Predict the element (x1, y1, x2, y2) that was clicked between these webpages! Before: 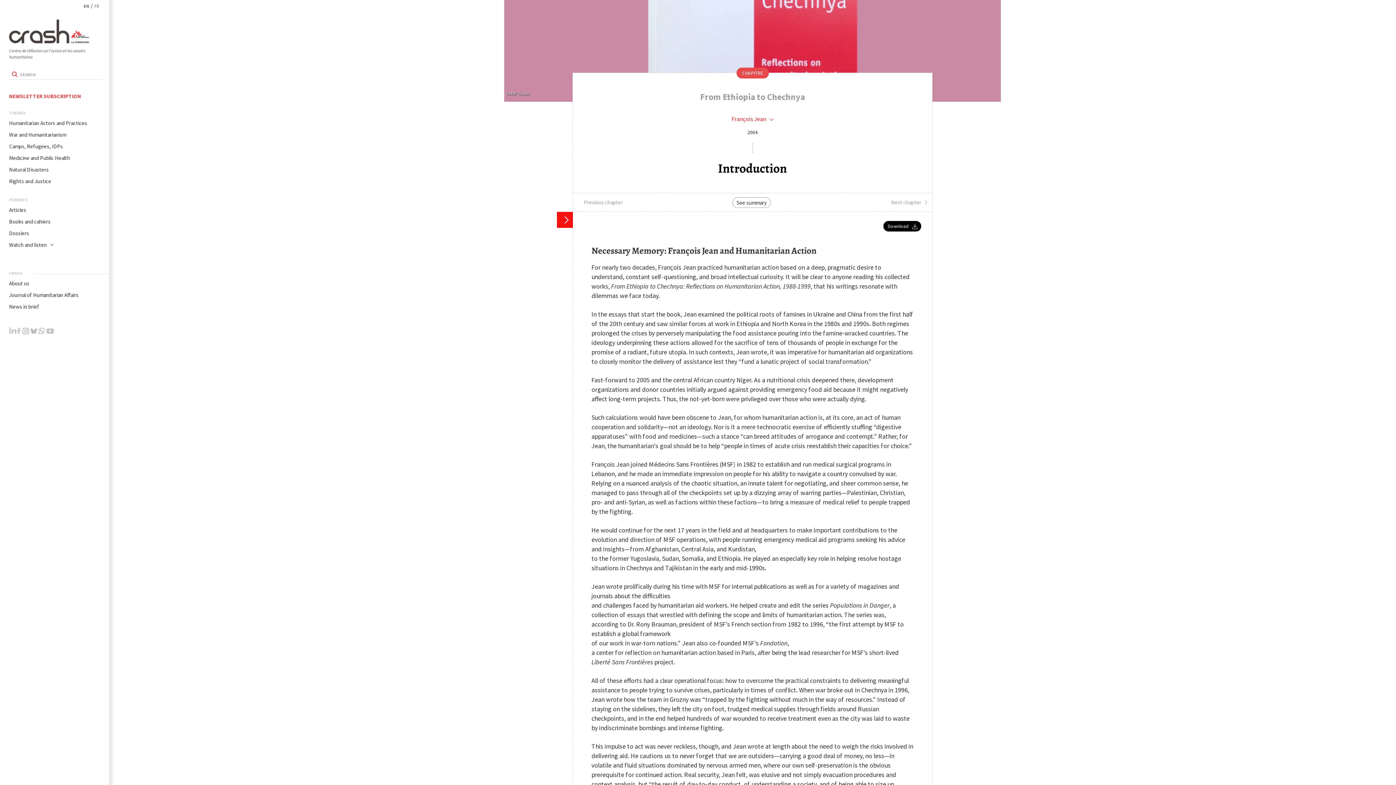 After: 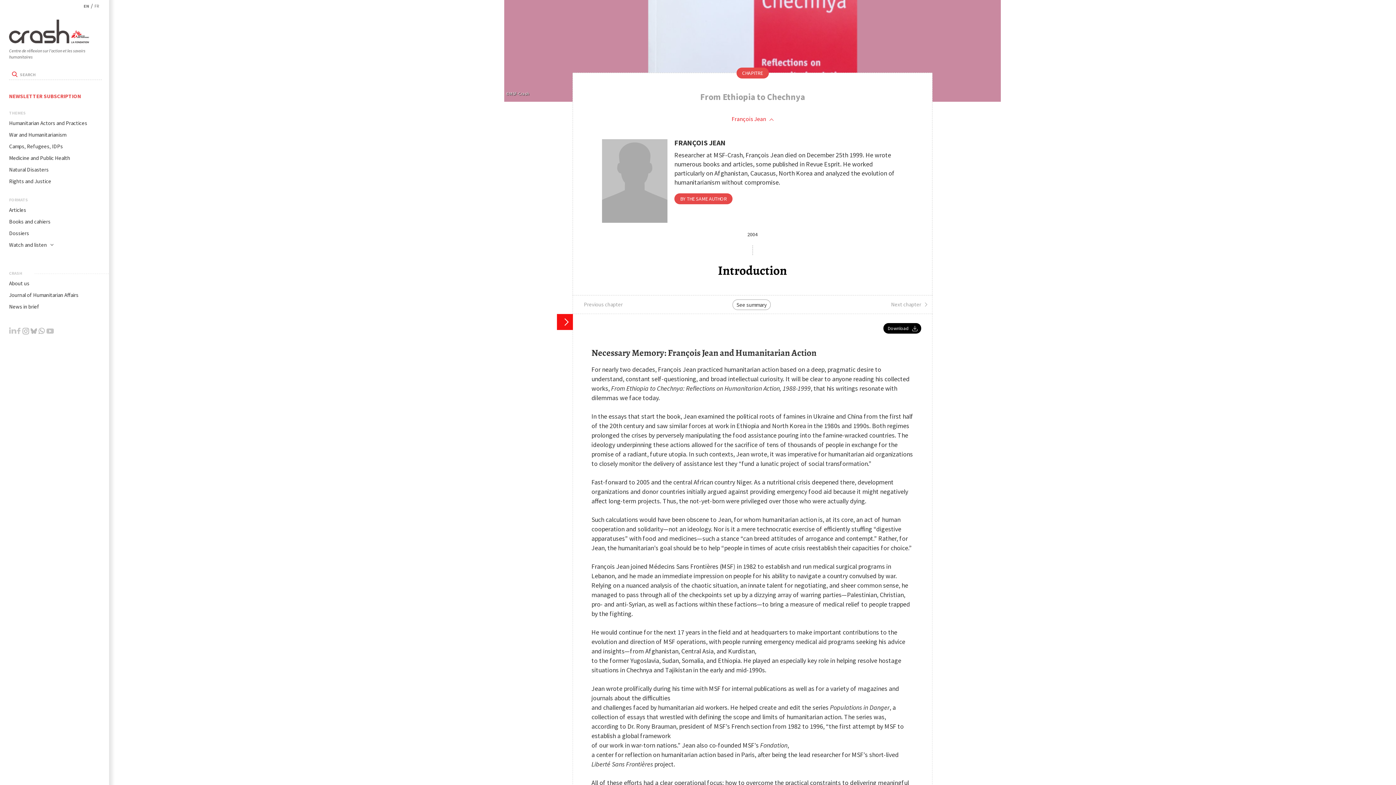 Action: label: François Jean bbox: (731, 115, 773, 122)